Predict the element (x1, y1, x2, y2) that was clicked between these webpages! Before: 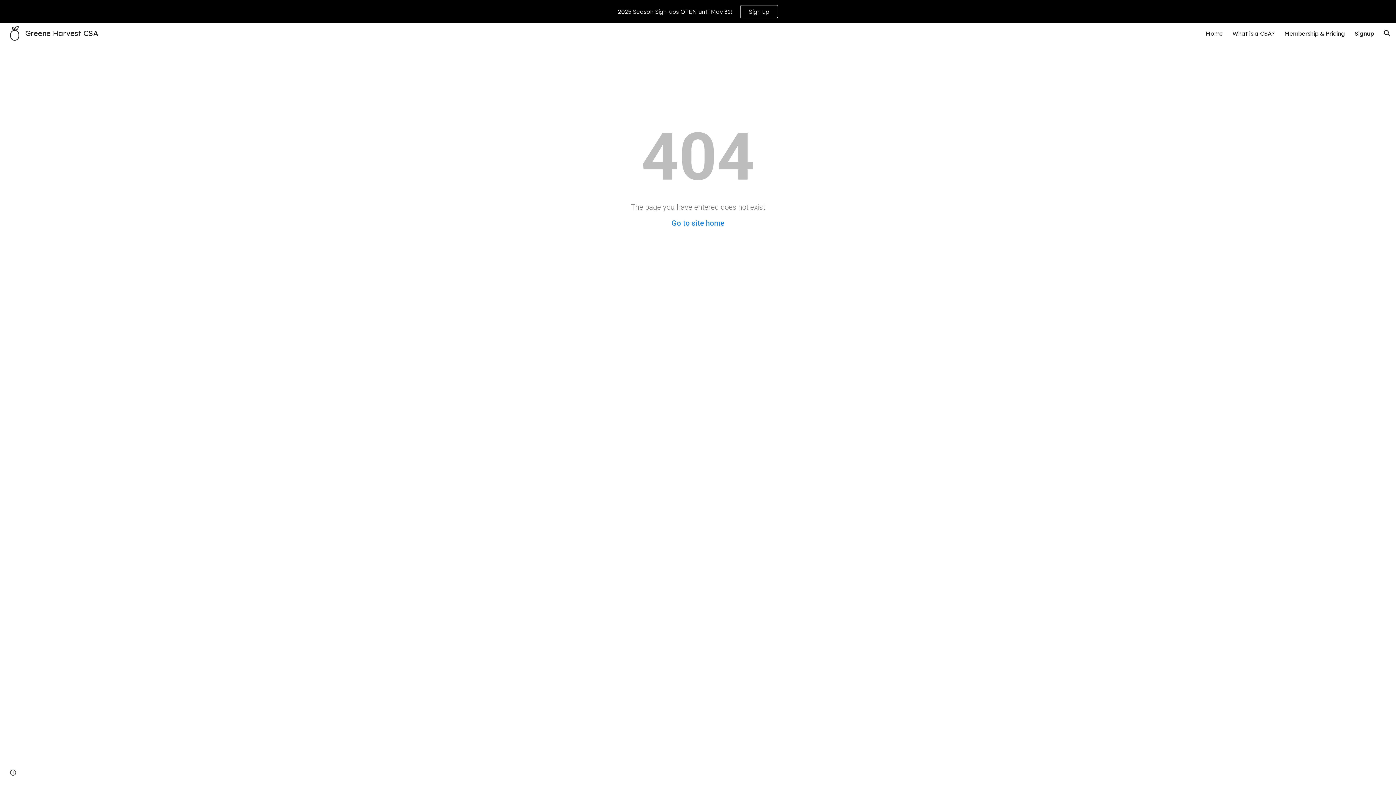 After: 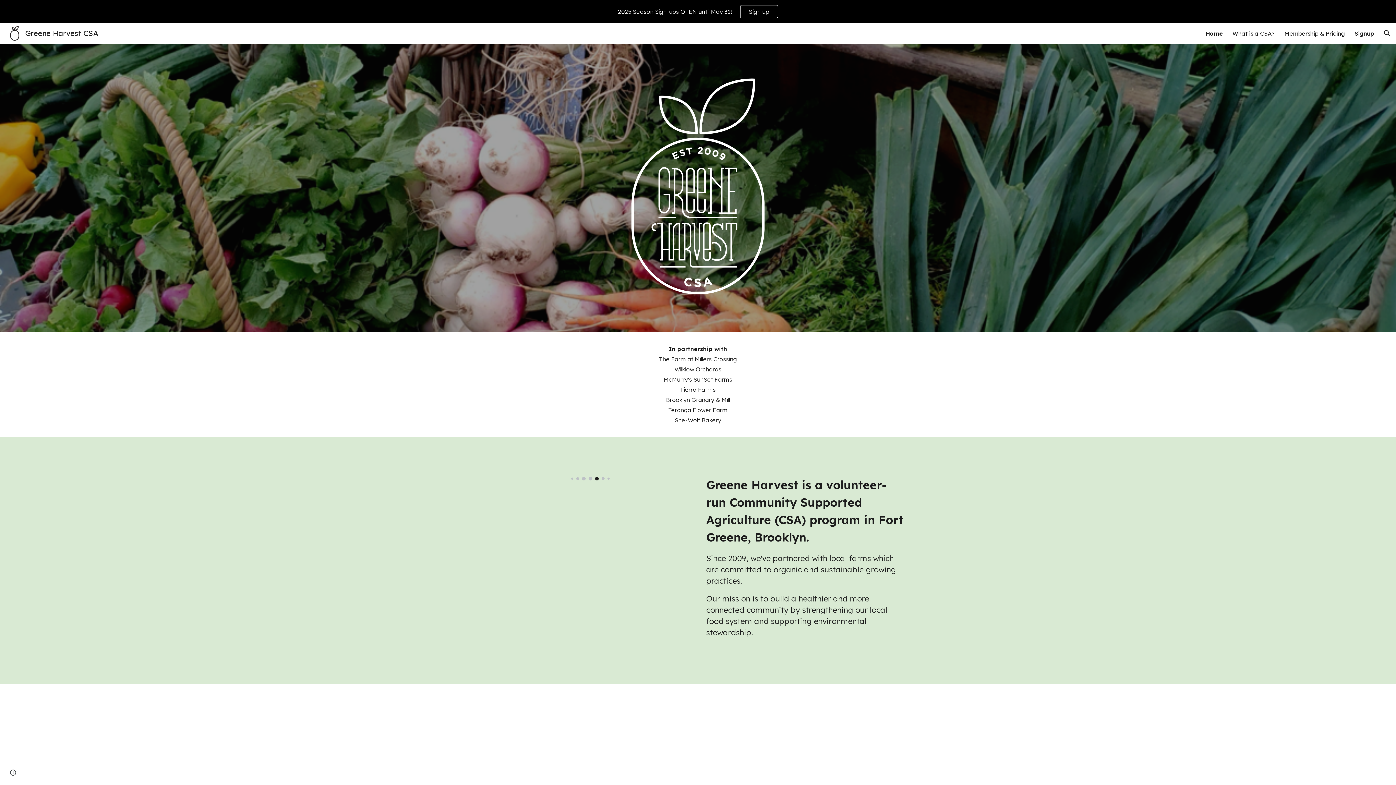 Action: label: Home bbox: (1206, 29, 1223, 37)